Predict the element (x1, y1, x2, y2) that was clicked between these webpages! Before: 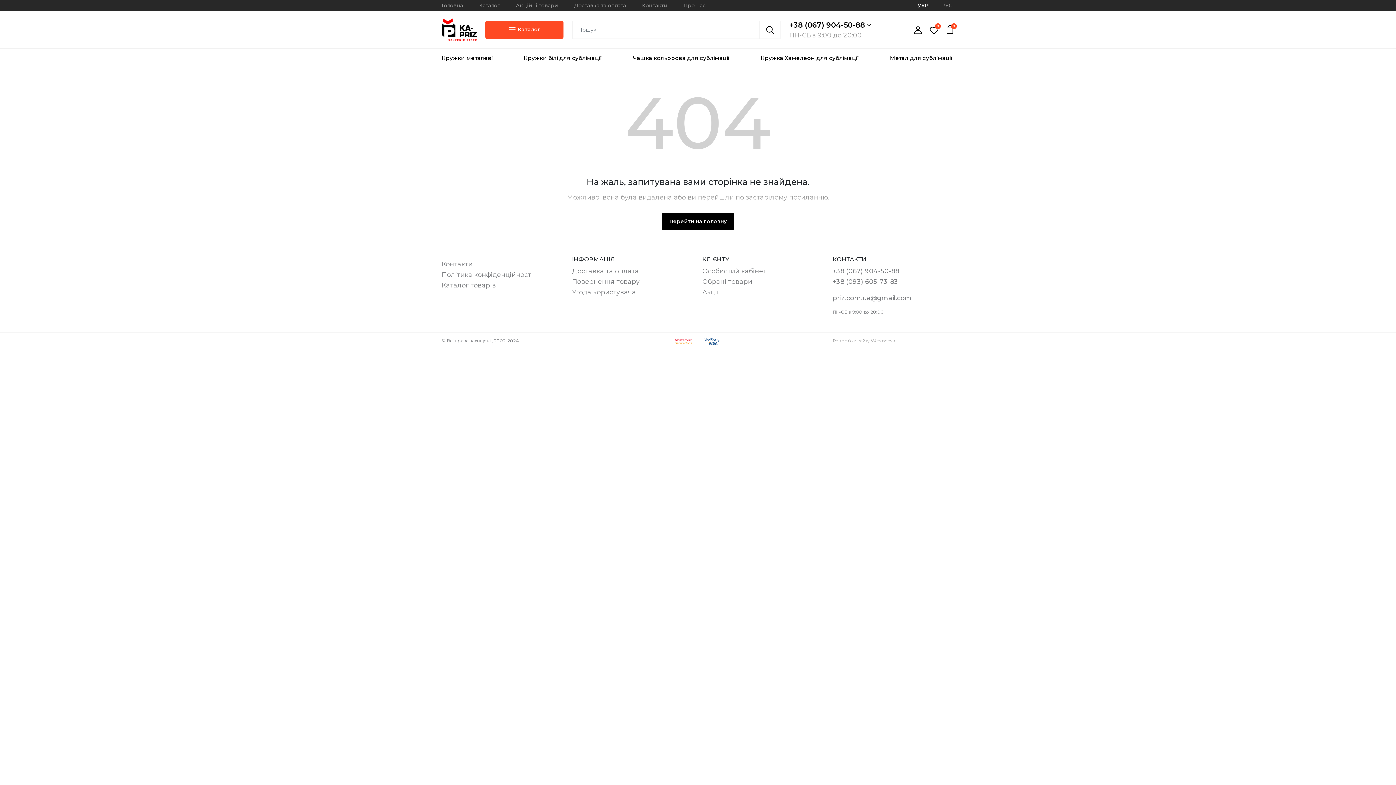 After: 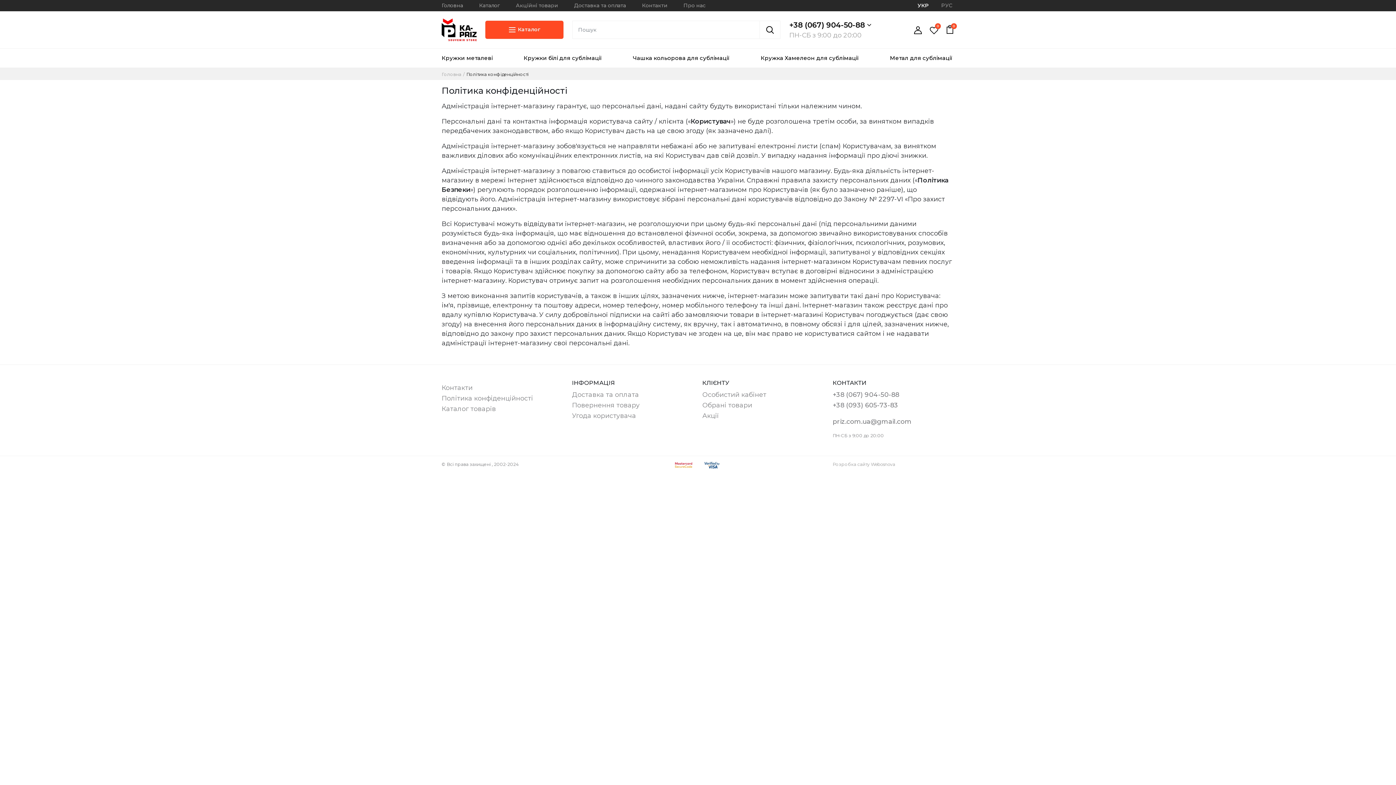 Action: bbox: (441, 269, 533, 280) label: Політика конфіденційності